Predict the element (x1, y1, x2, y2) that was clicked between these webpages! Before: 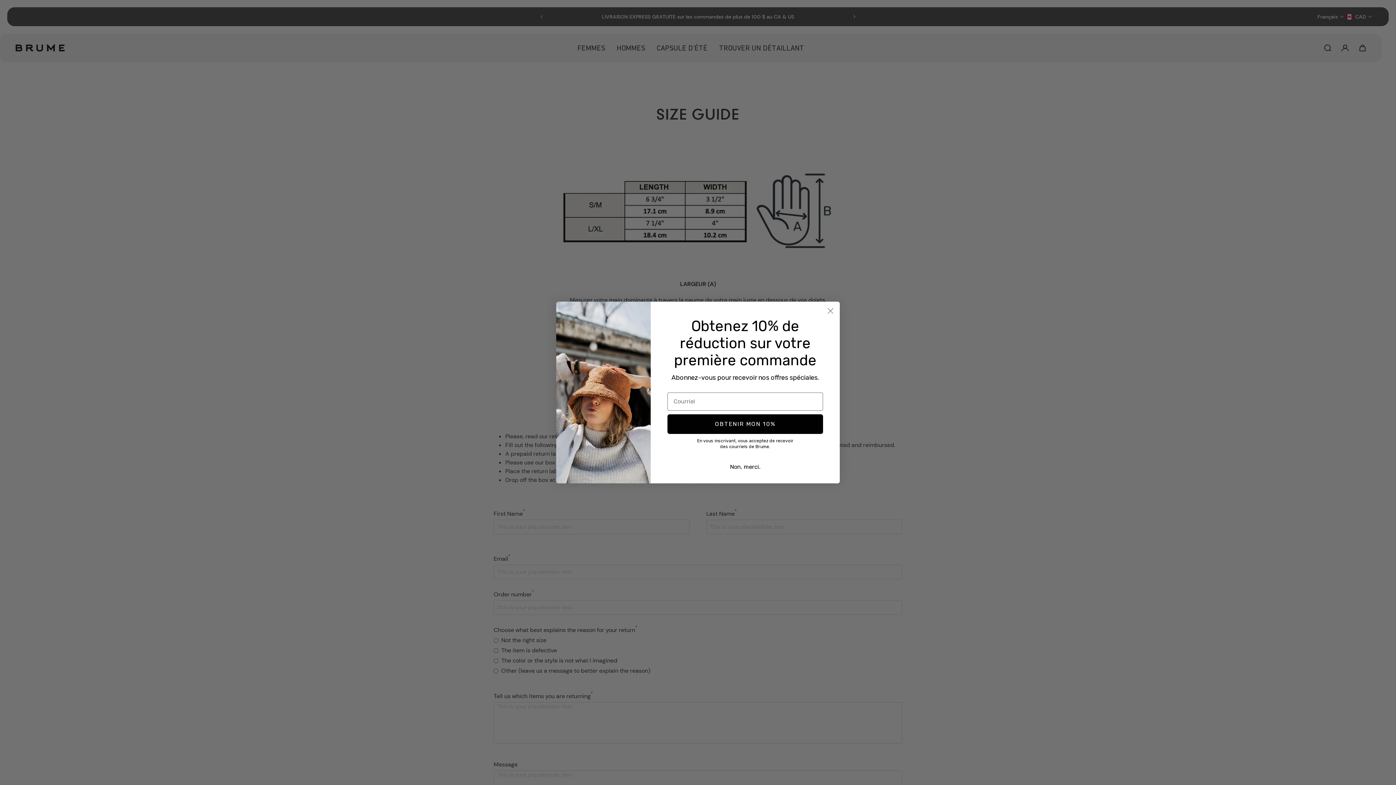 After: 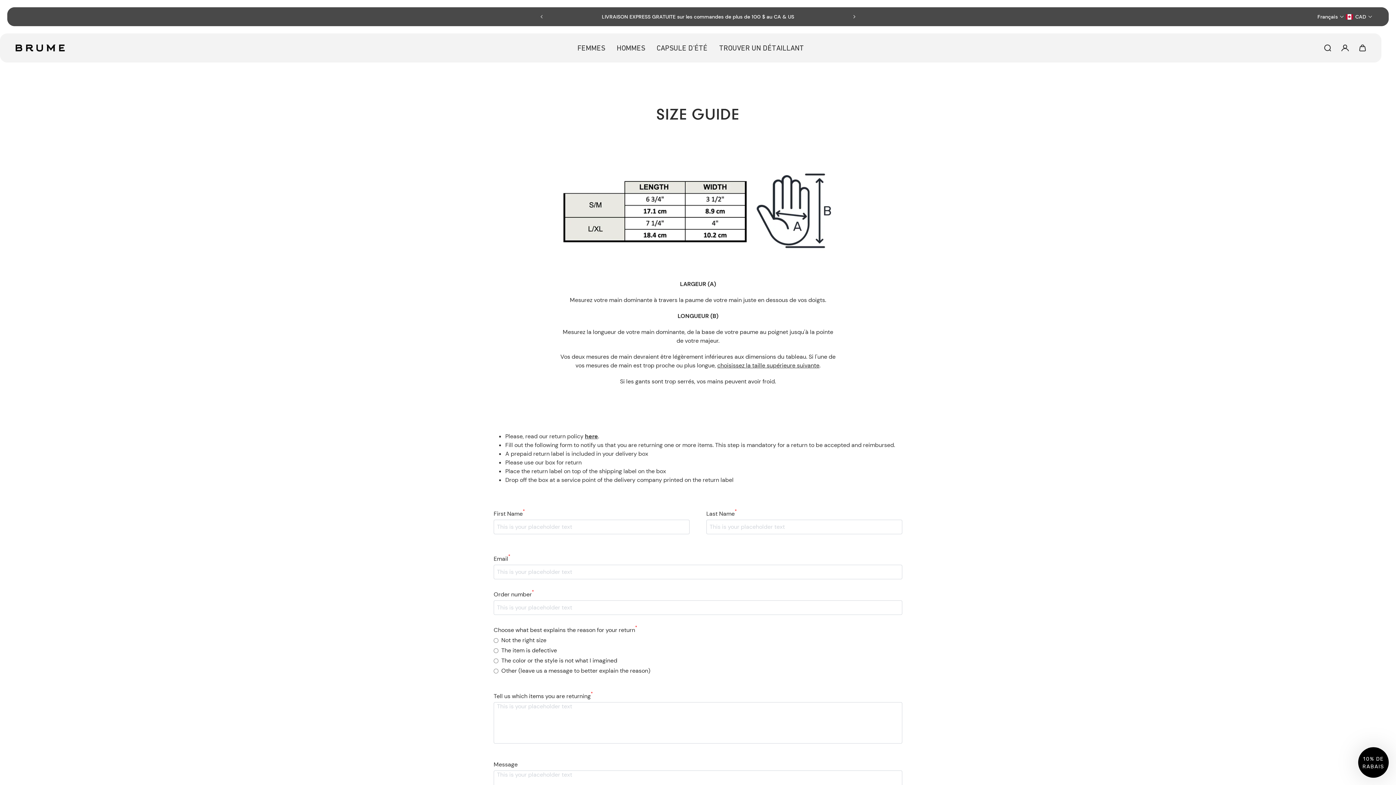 Action: label: Close dialog bbox: (824, 324, 837, 337)